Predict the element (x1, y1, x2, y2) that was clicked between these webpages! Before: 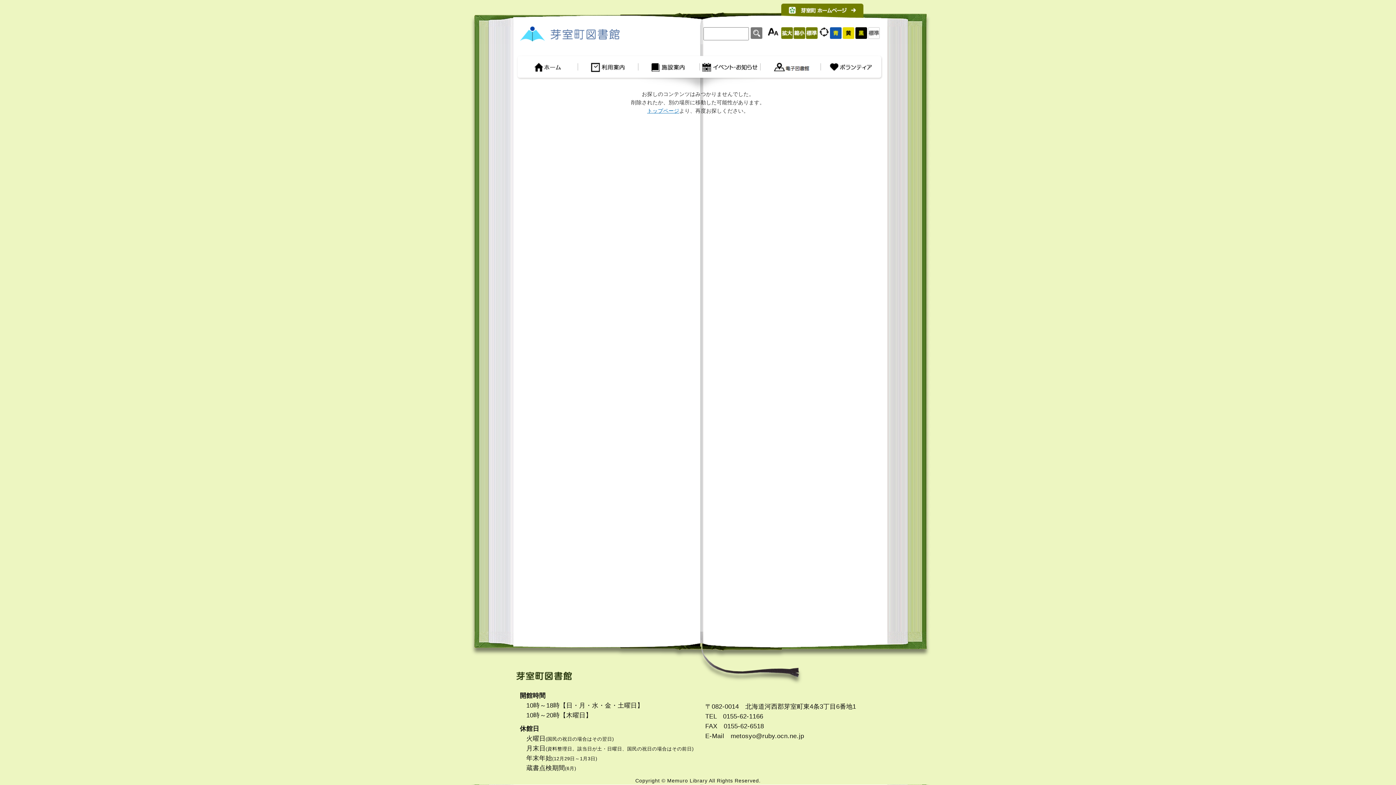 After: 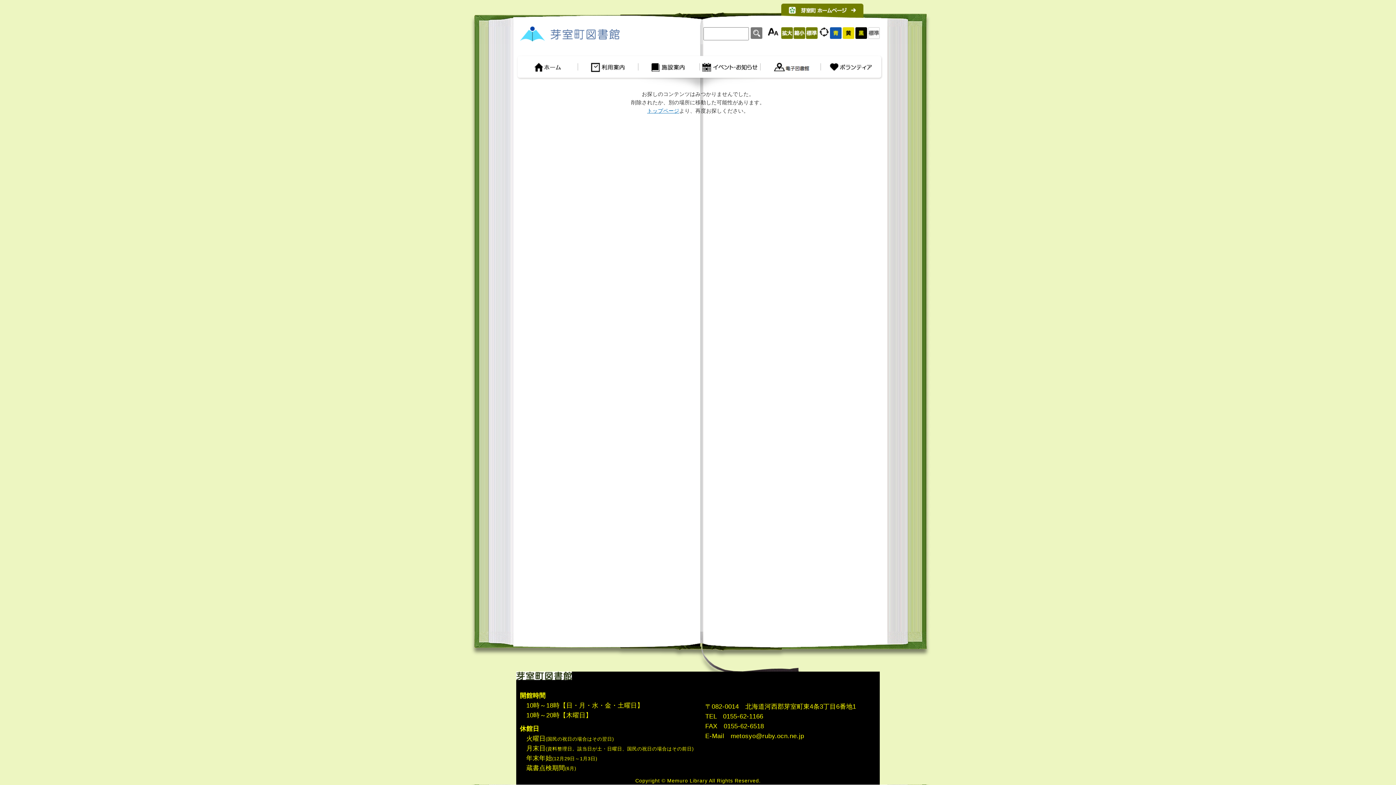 Action: bbox: (855, 32, 867, 38)